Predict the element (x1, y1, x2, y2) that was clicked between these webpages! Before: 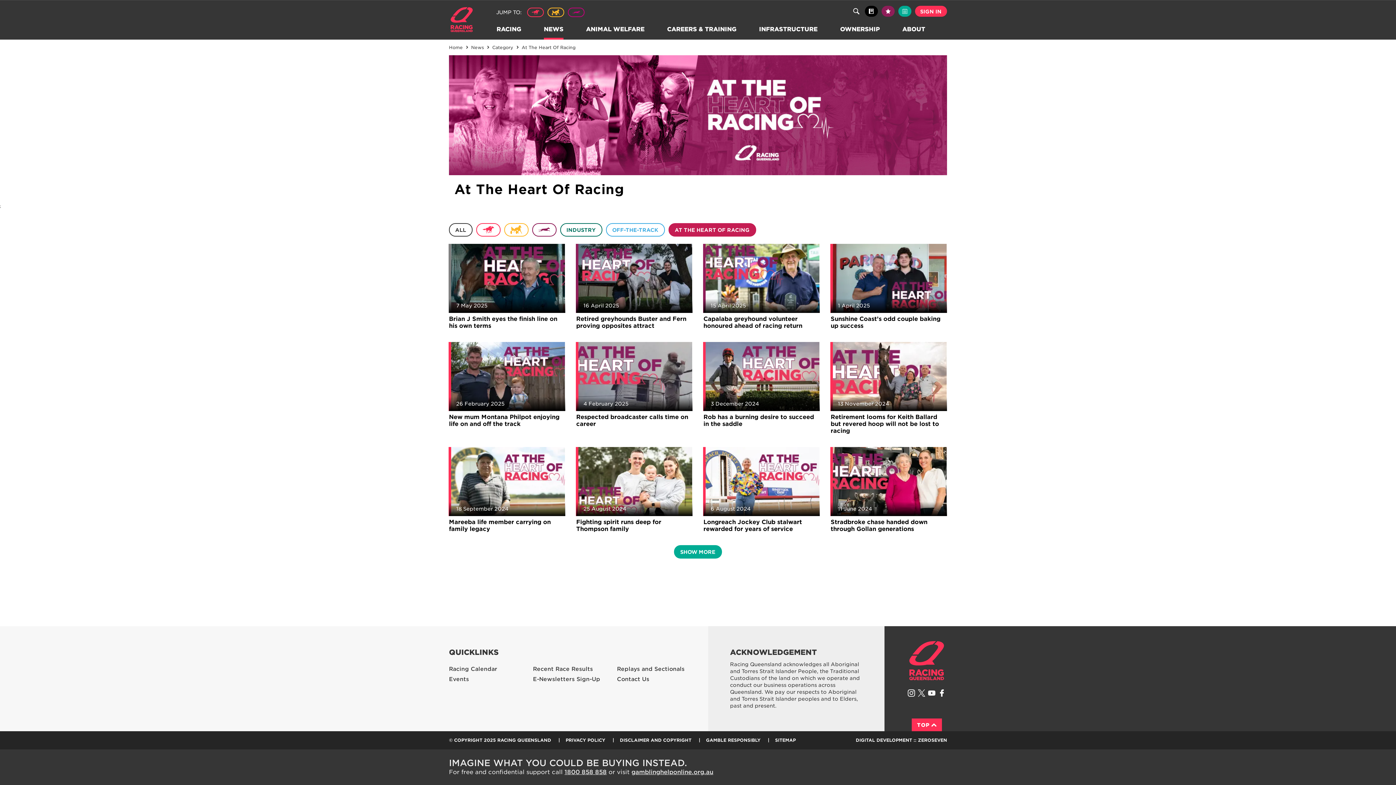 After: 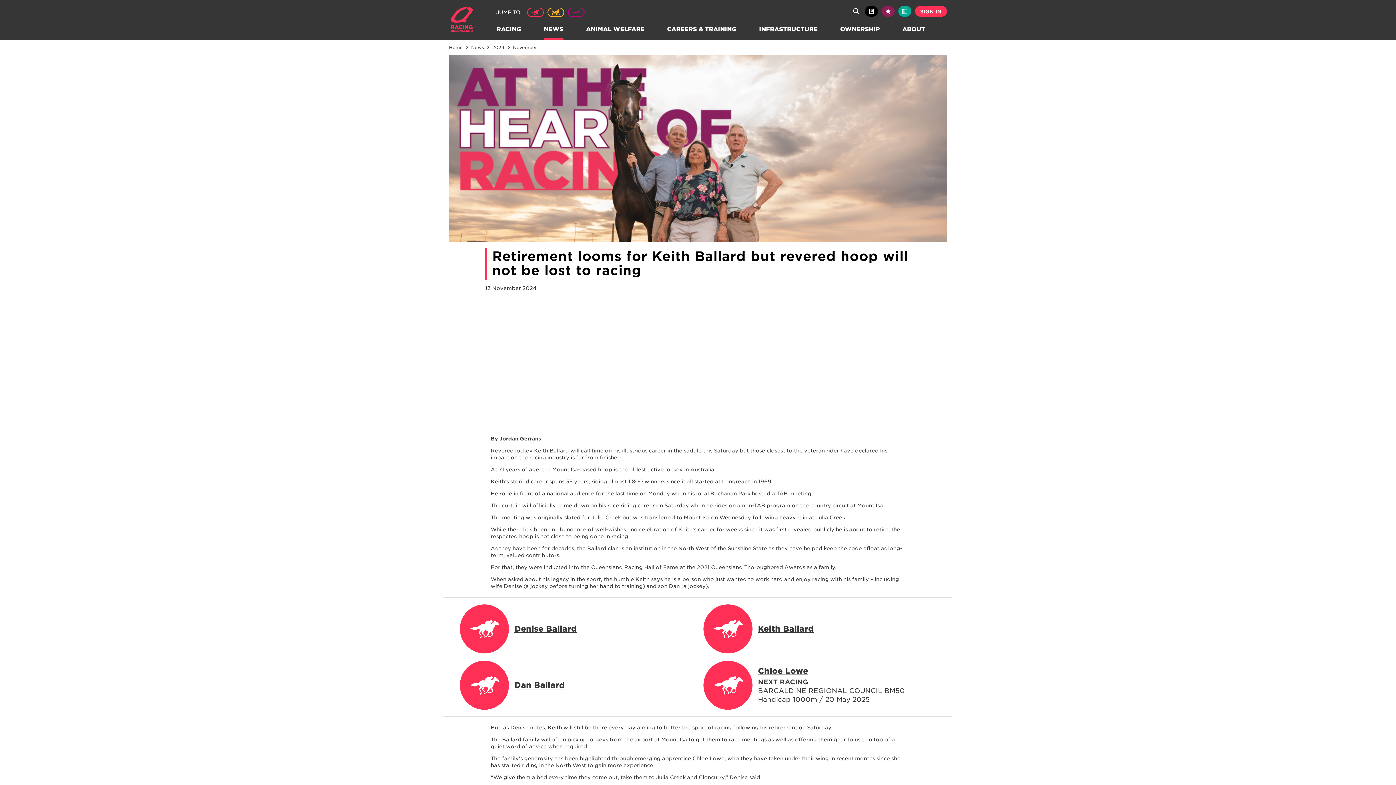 Action: label: 13 November 2024
Retirement looms for Keith Ballard but revered hoop will not be lost to racing bbox: (830, 342, 947, 436)